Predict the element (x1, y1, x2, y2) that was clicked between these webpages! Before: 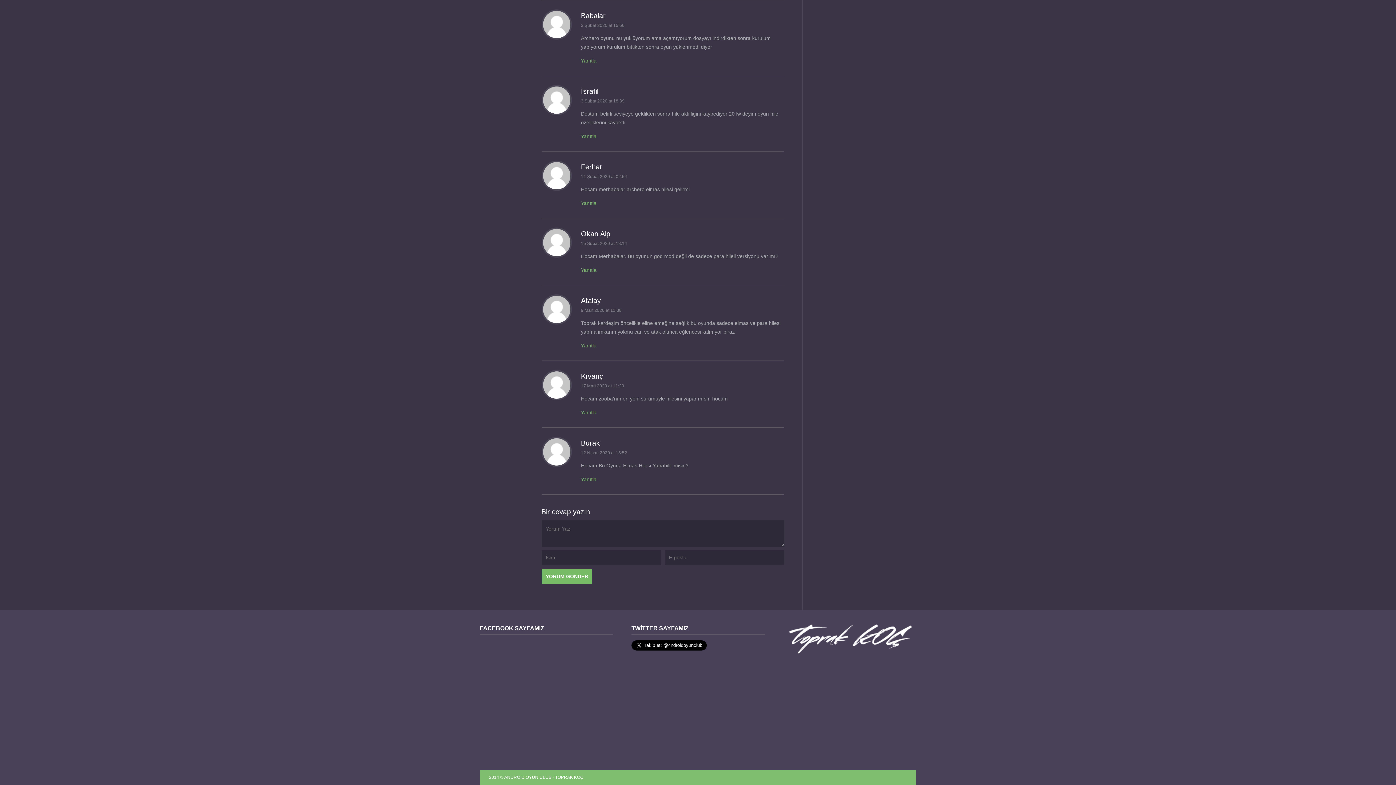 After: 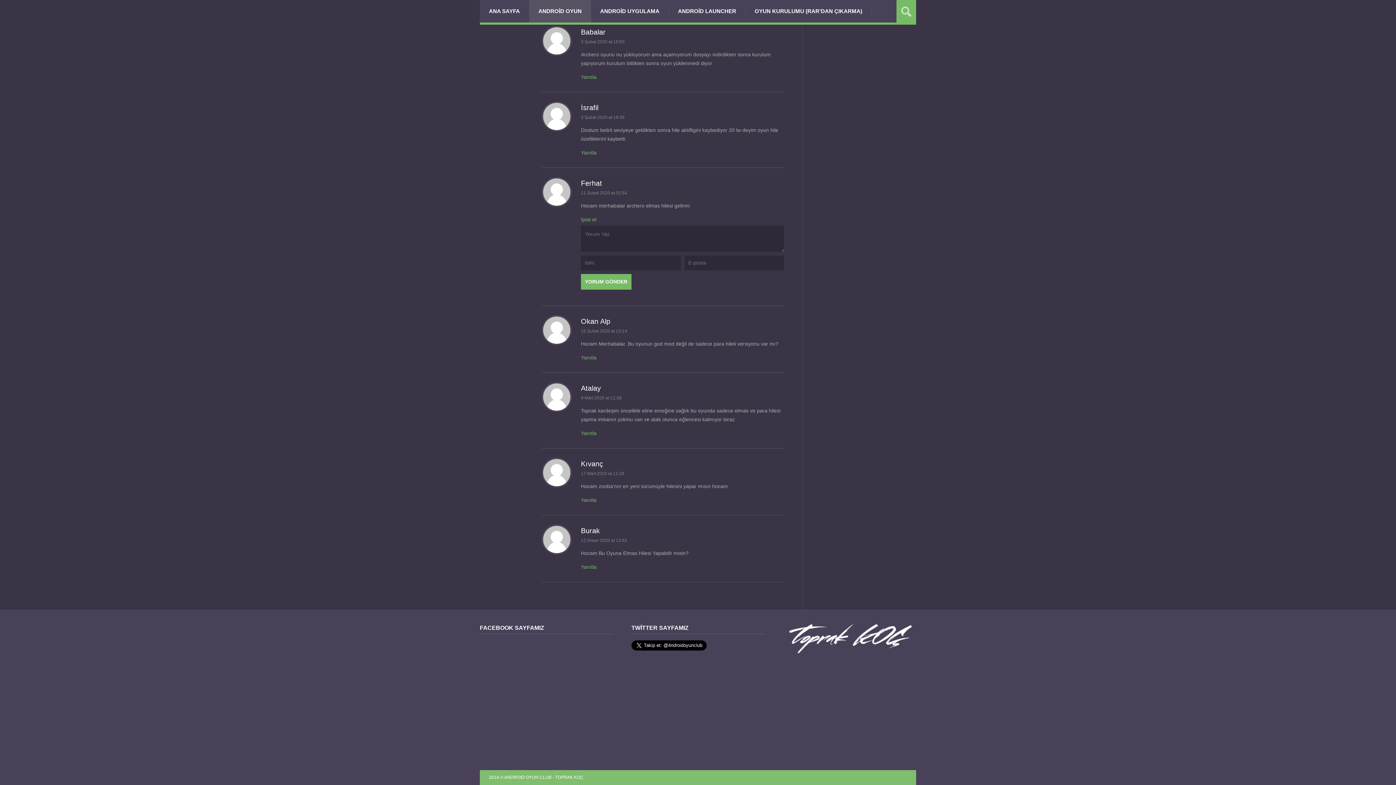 Action: label: Yanıtla bbox: (581, 200, 596, 206)